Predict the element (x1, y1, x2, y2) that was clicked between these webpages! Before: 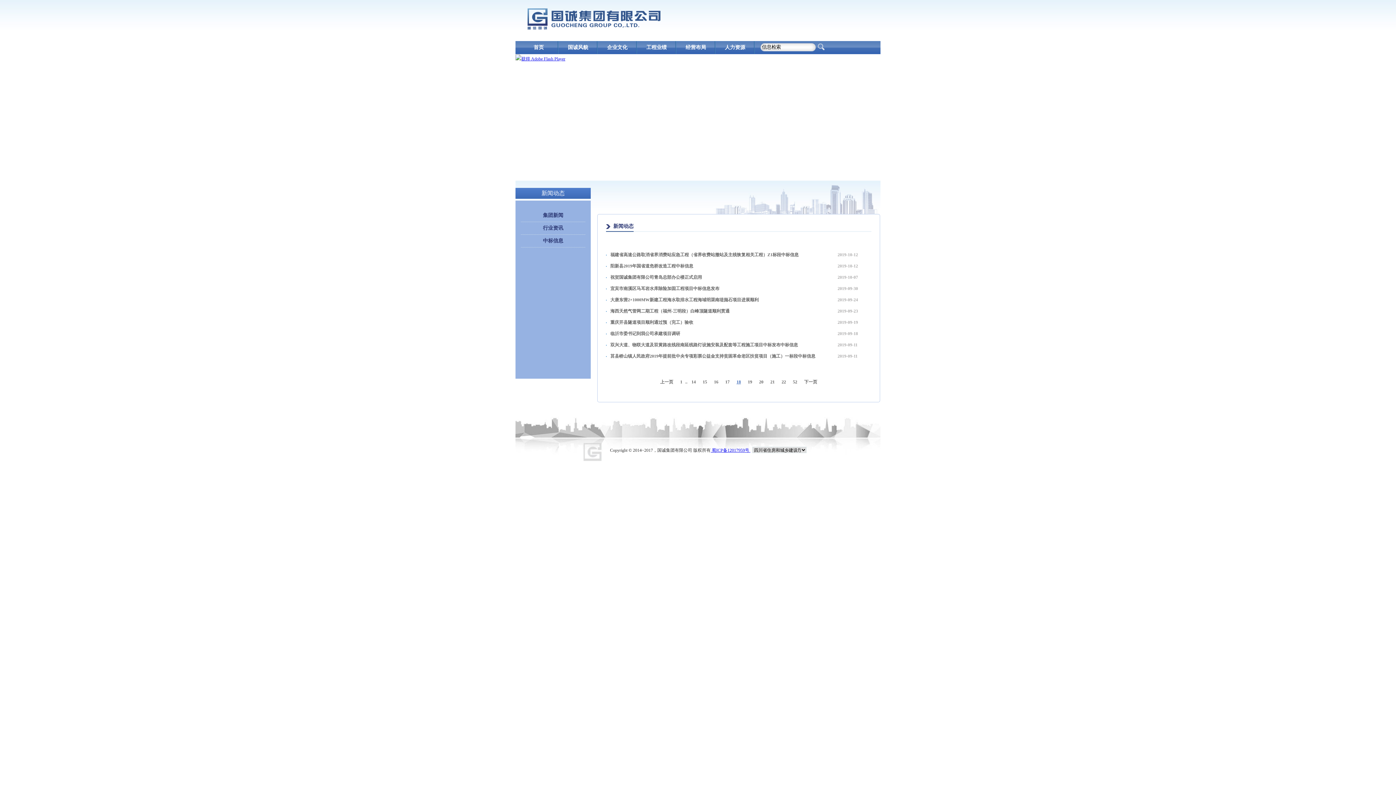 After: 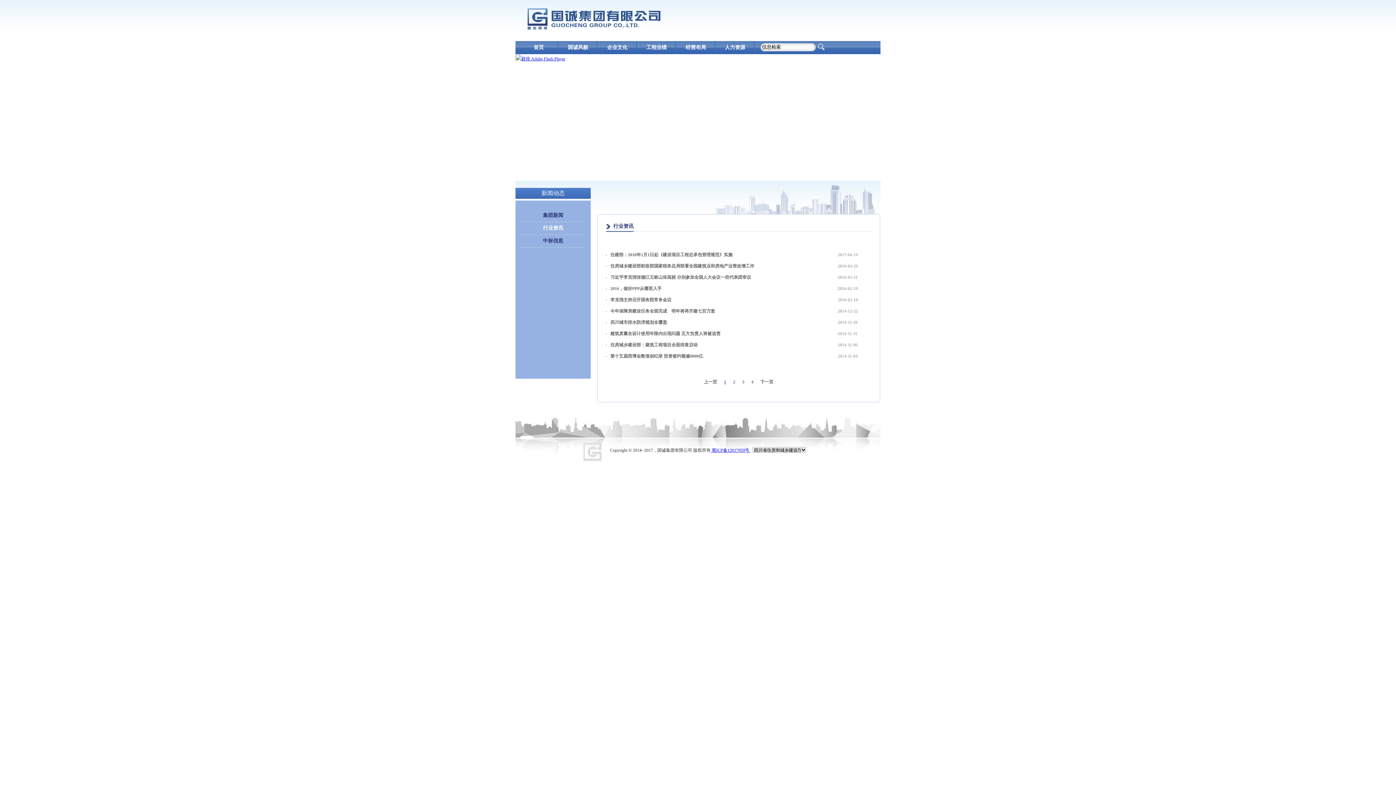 Action: bbox: (521, 222, 585, 234) label: 行业资讯